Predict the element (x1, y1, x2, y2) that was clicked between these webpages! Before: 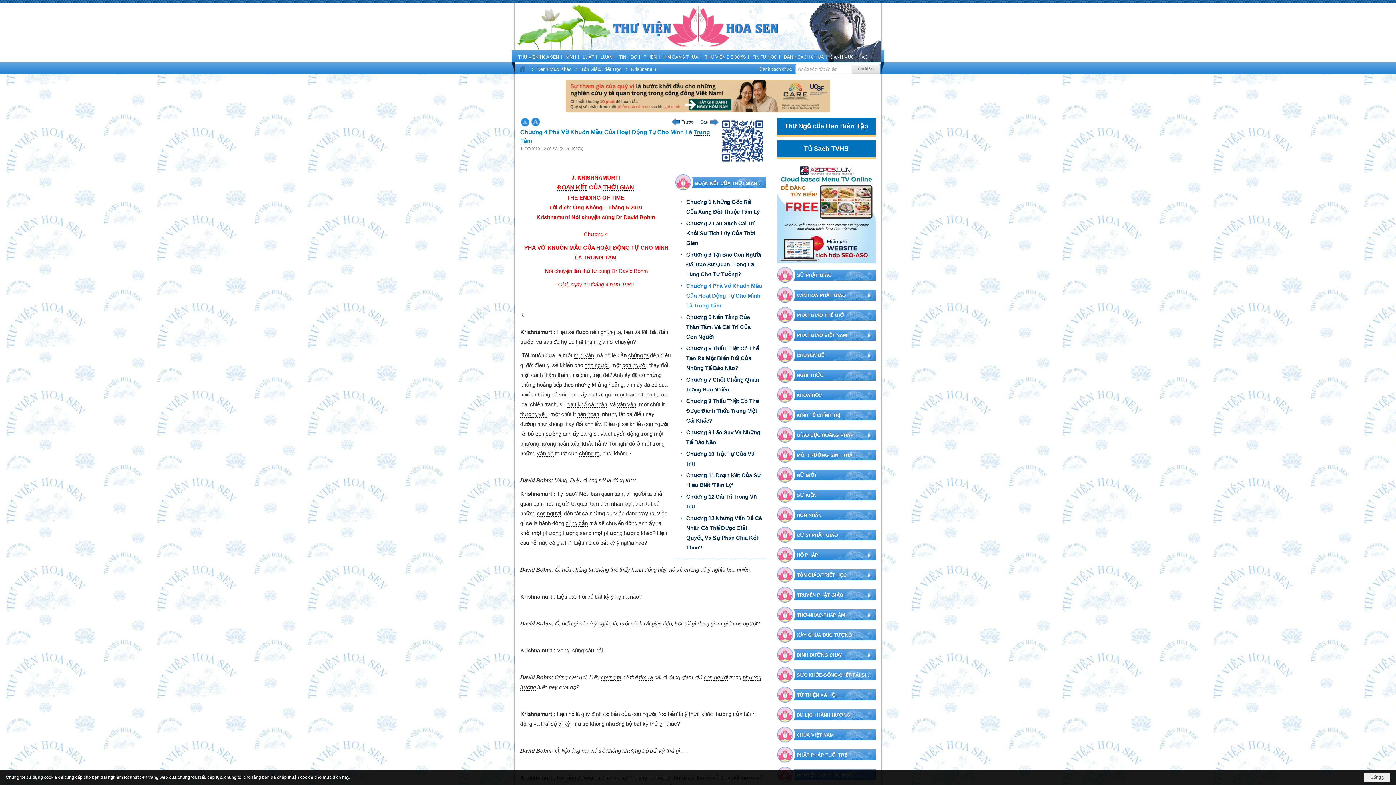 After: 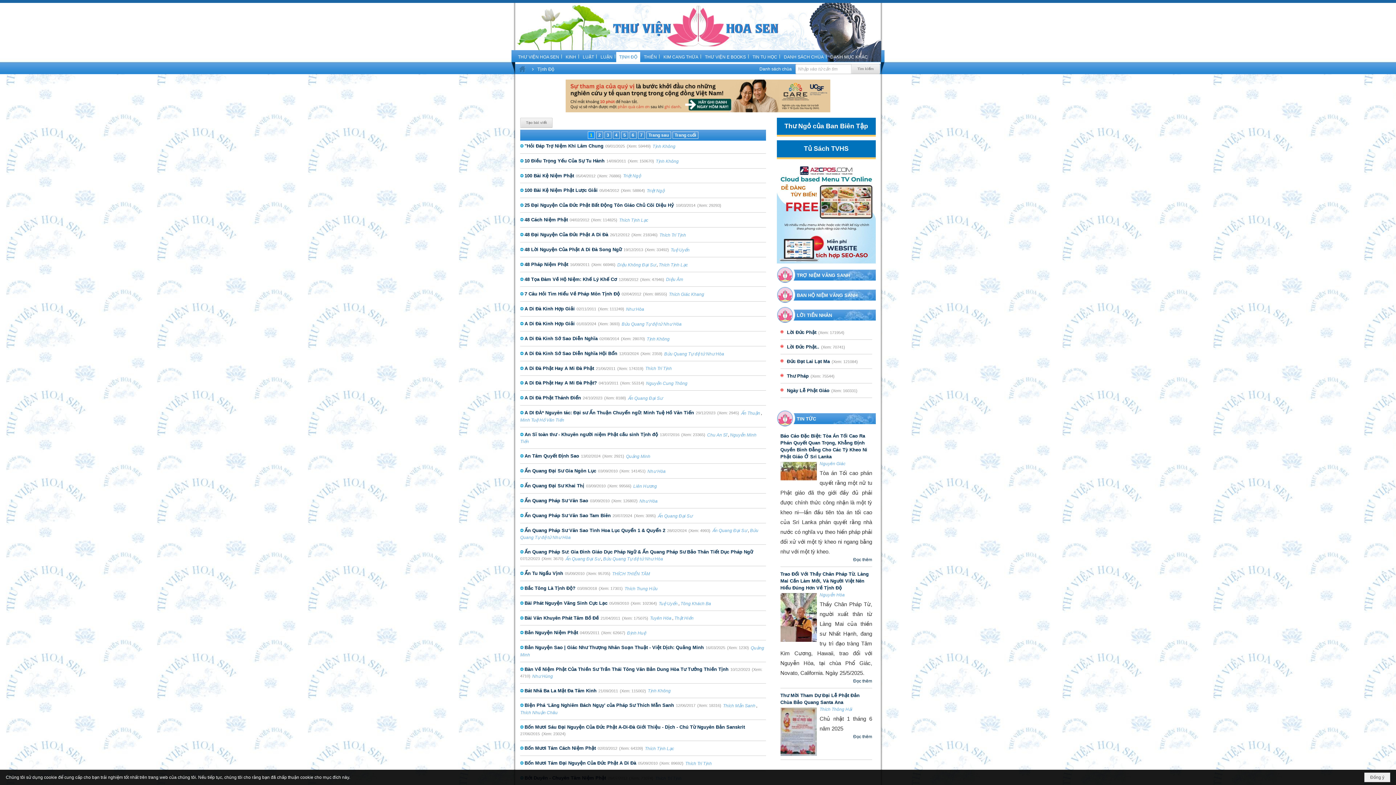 Action: bbox: (616, 52, 640, 62) label: TỊNH ĐỘ